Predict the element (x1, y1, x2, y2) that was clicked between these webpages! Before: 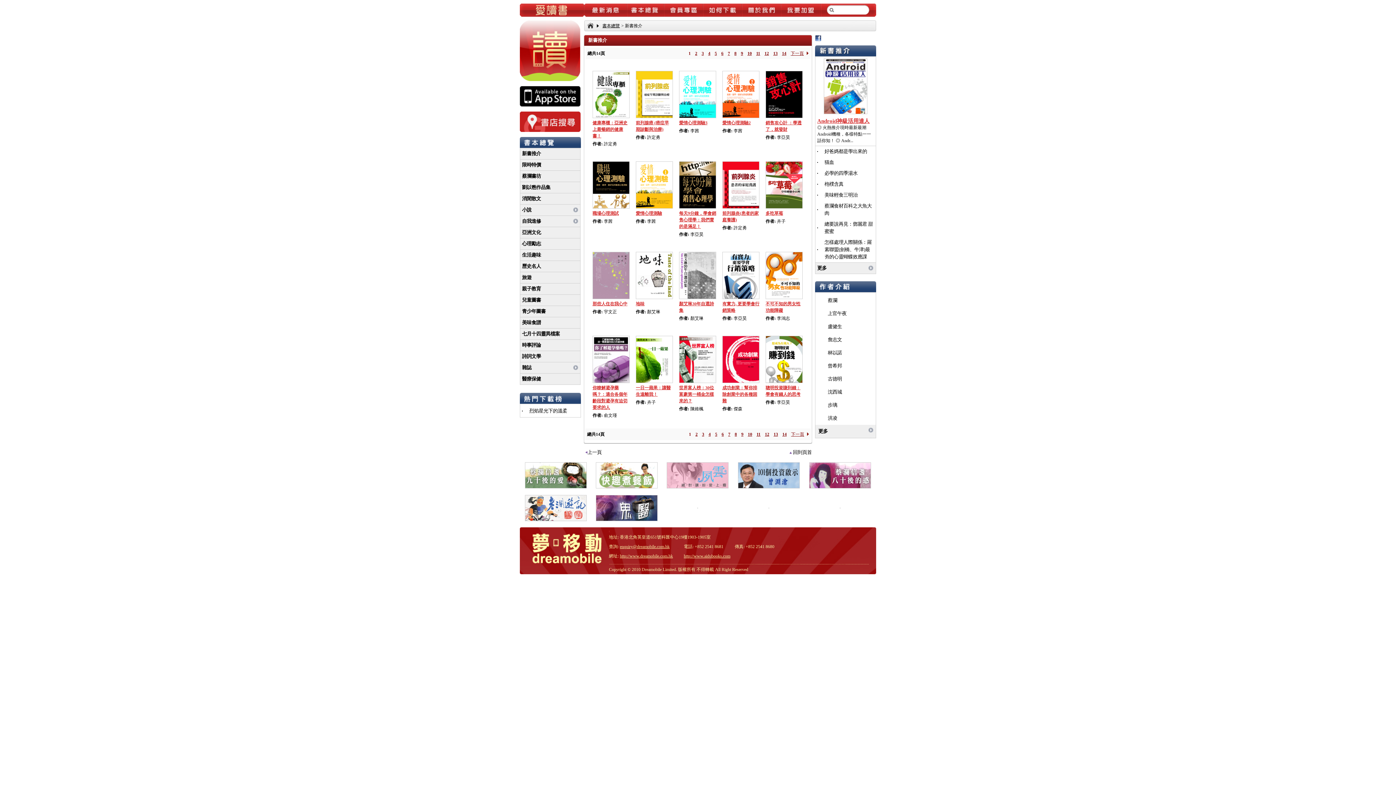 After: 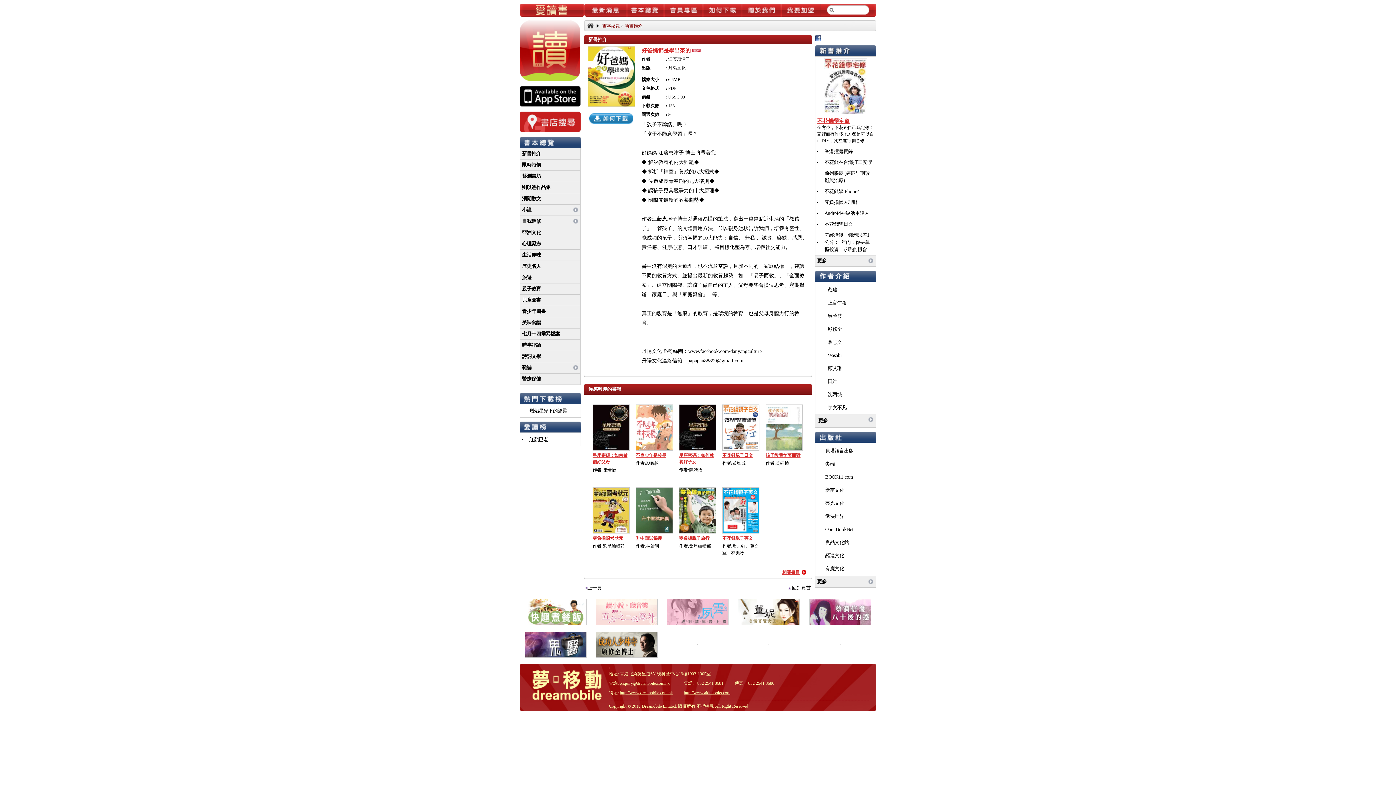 Action: bbox: (824, 148, 867, 154) label: 好爸媽都是學出來的